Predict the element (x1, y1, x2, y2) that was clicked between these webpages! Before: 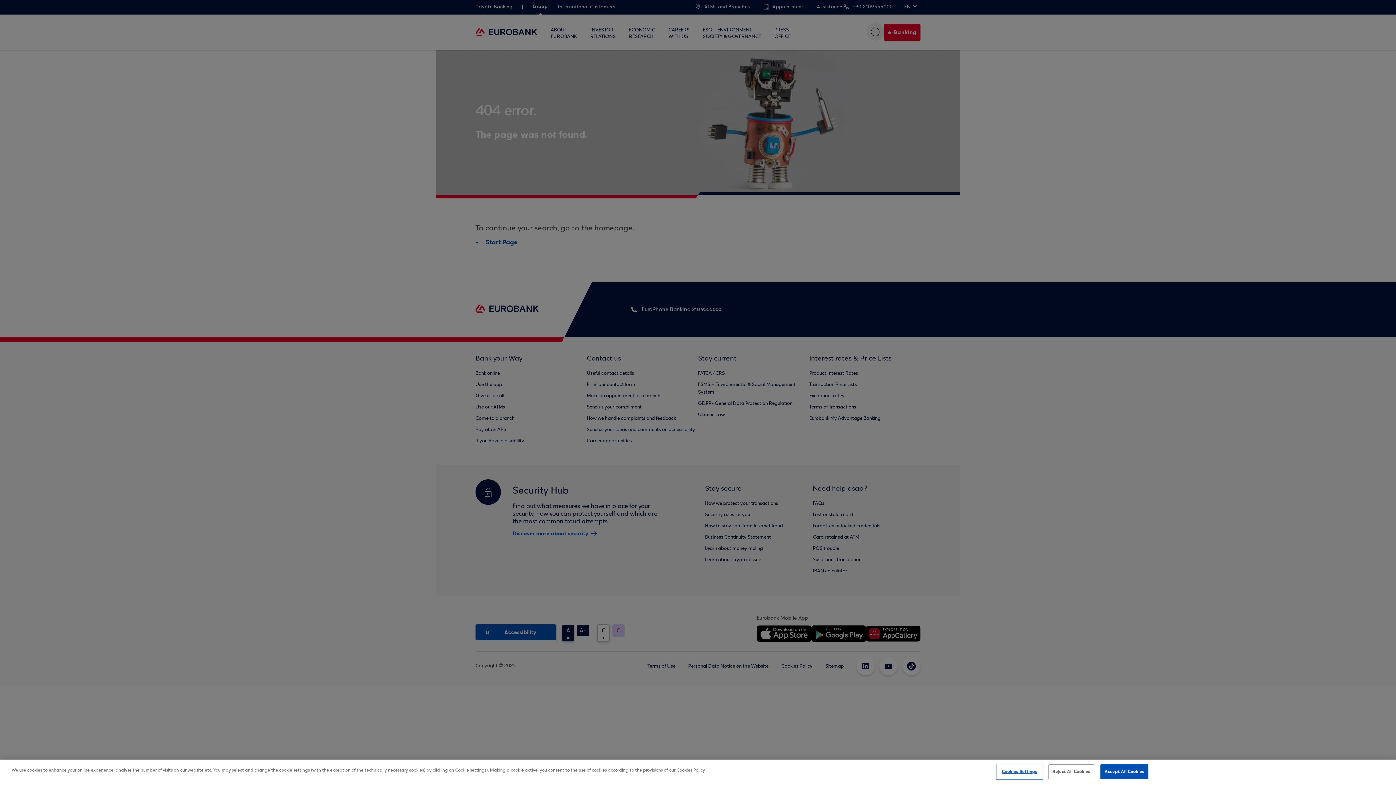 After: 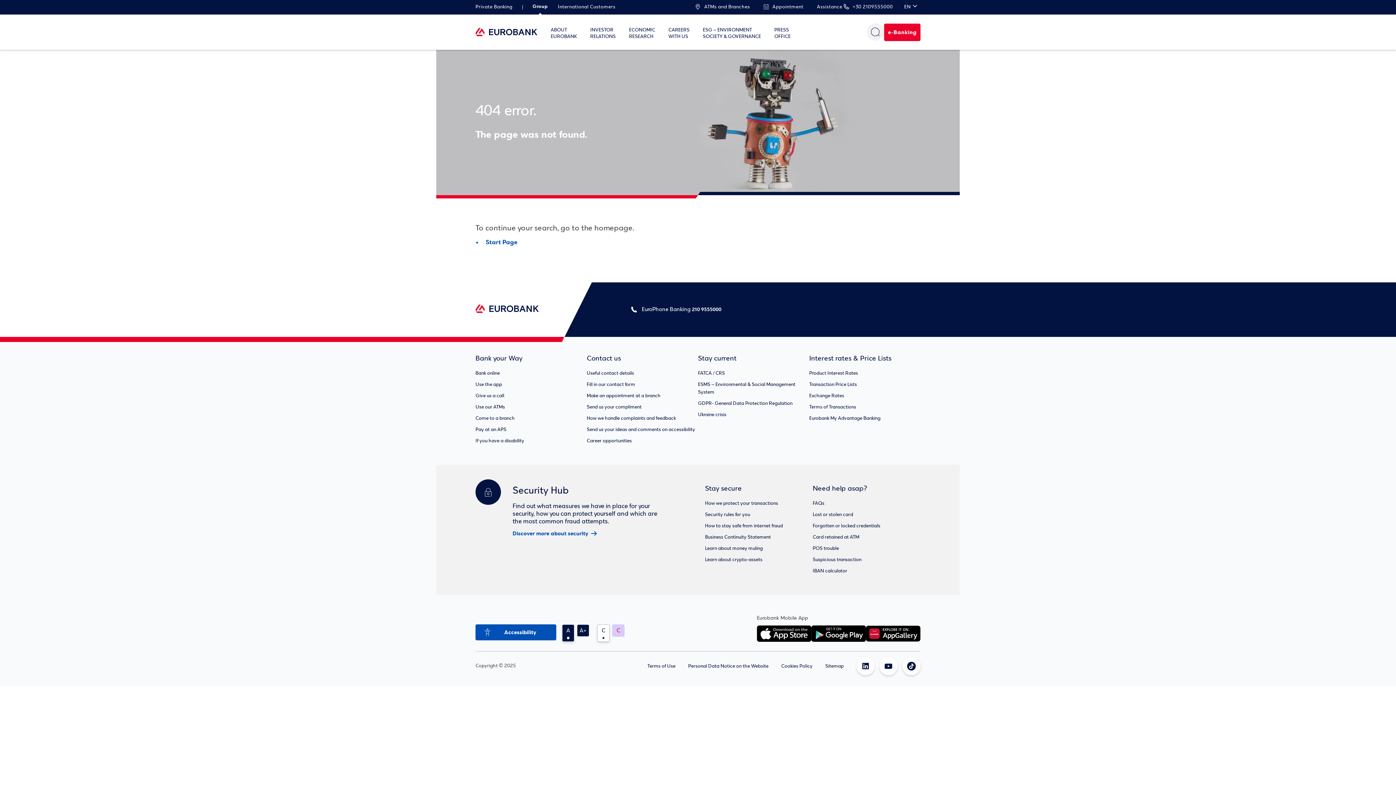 Action: label: Reject All Cookies bbox: (1048, 764, 1094, 779)